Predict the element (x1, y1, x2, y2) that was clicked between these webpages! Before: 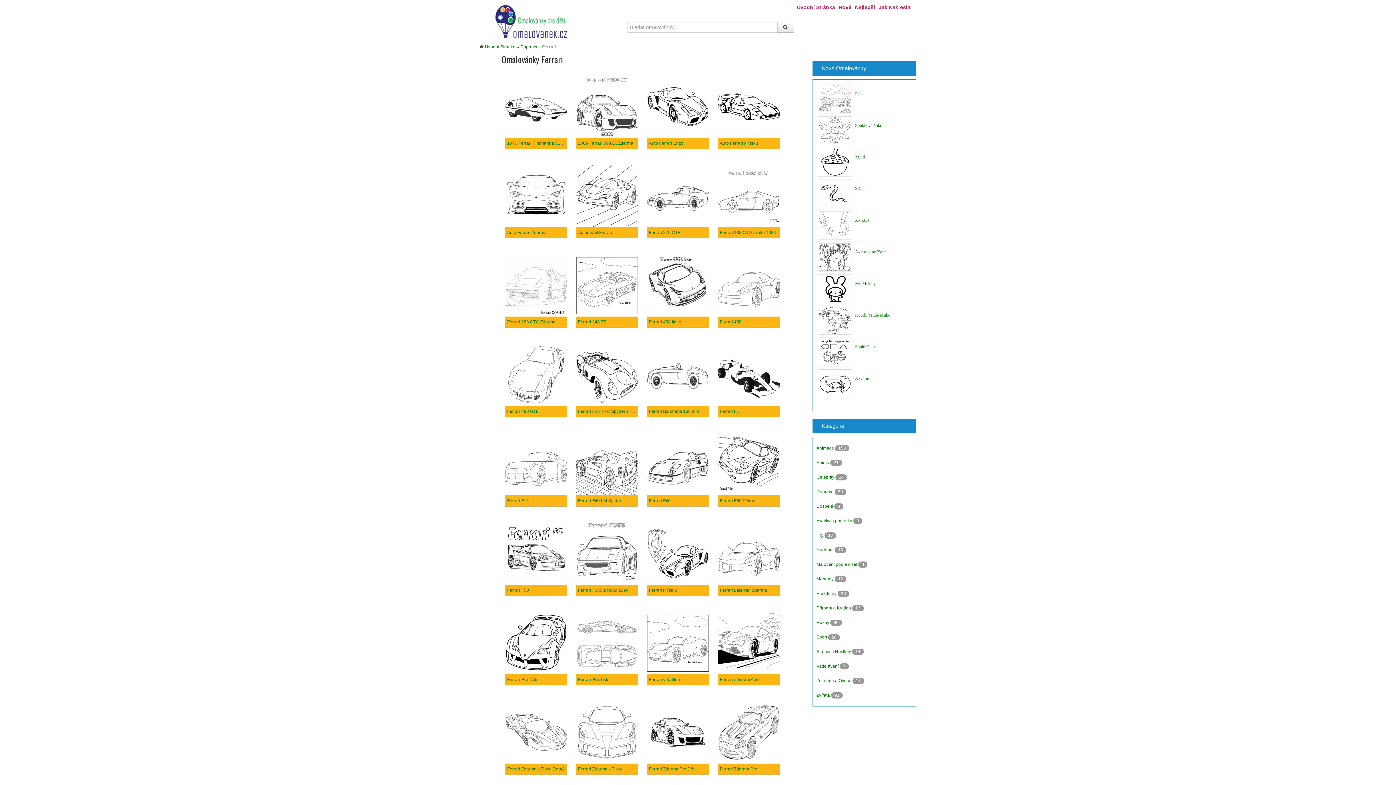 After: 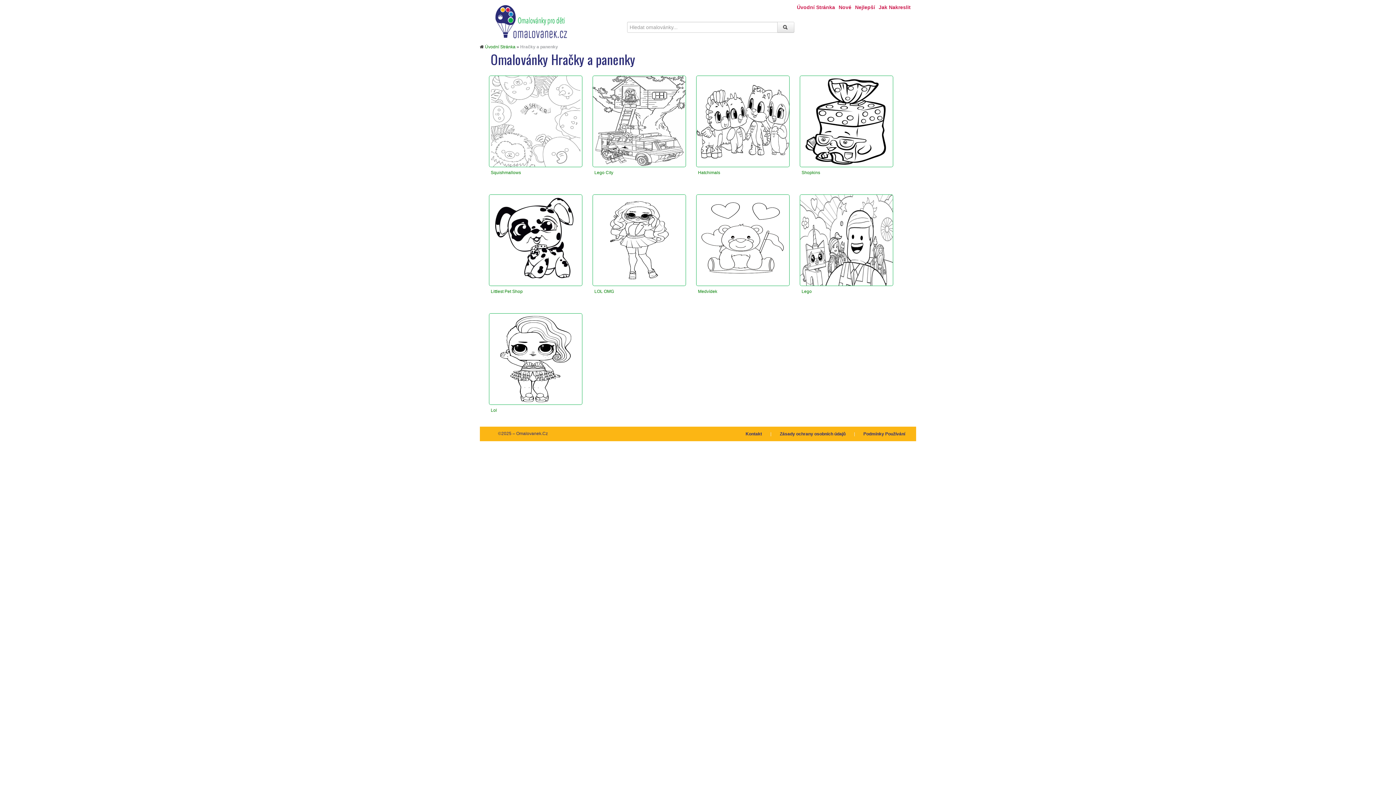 Action: label: Hračky a panenky  bbox: (816, 518, 853, 523)